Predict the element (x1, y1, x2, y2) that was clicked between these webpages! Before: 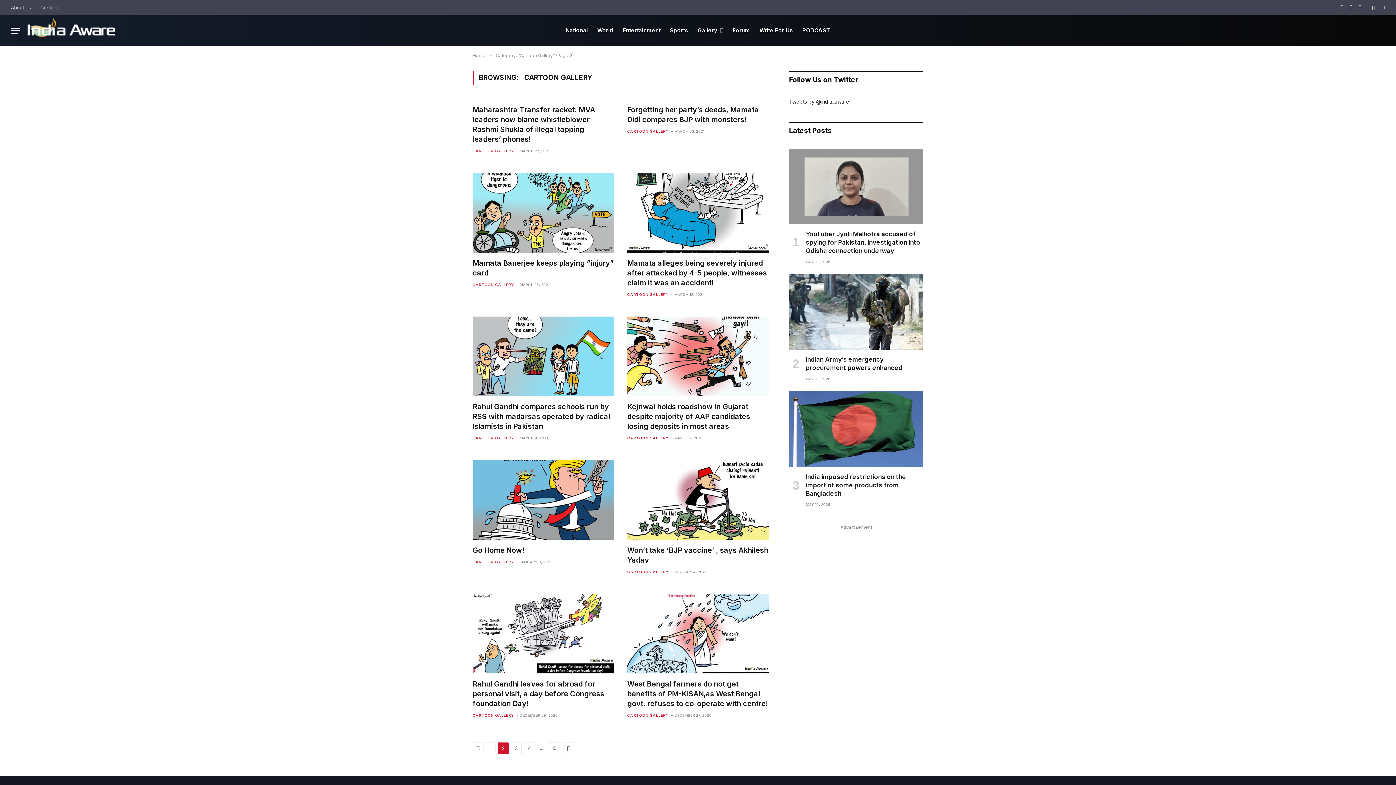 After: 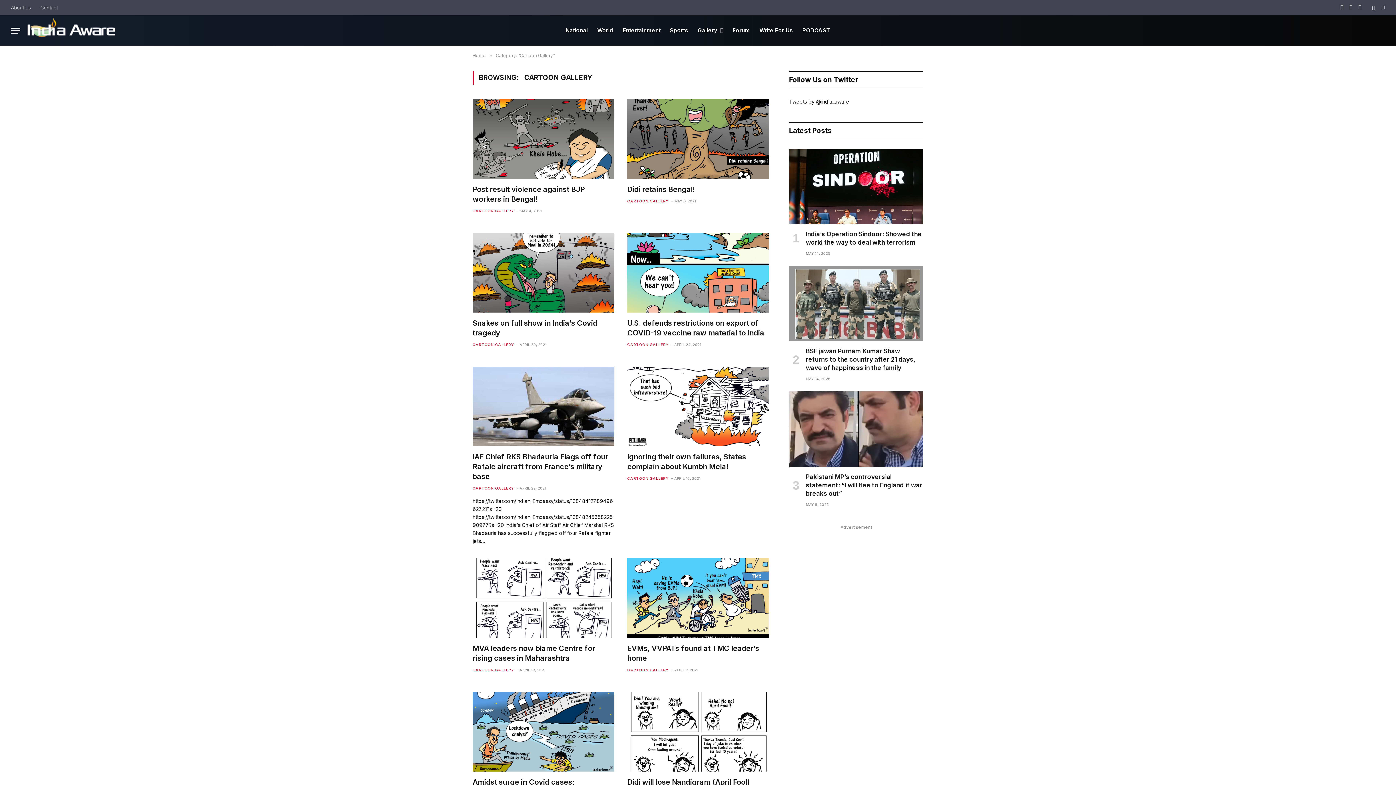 Action: bbox: (472, 148, 514, 153) label: CARTOON GALLERY